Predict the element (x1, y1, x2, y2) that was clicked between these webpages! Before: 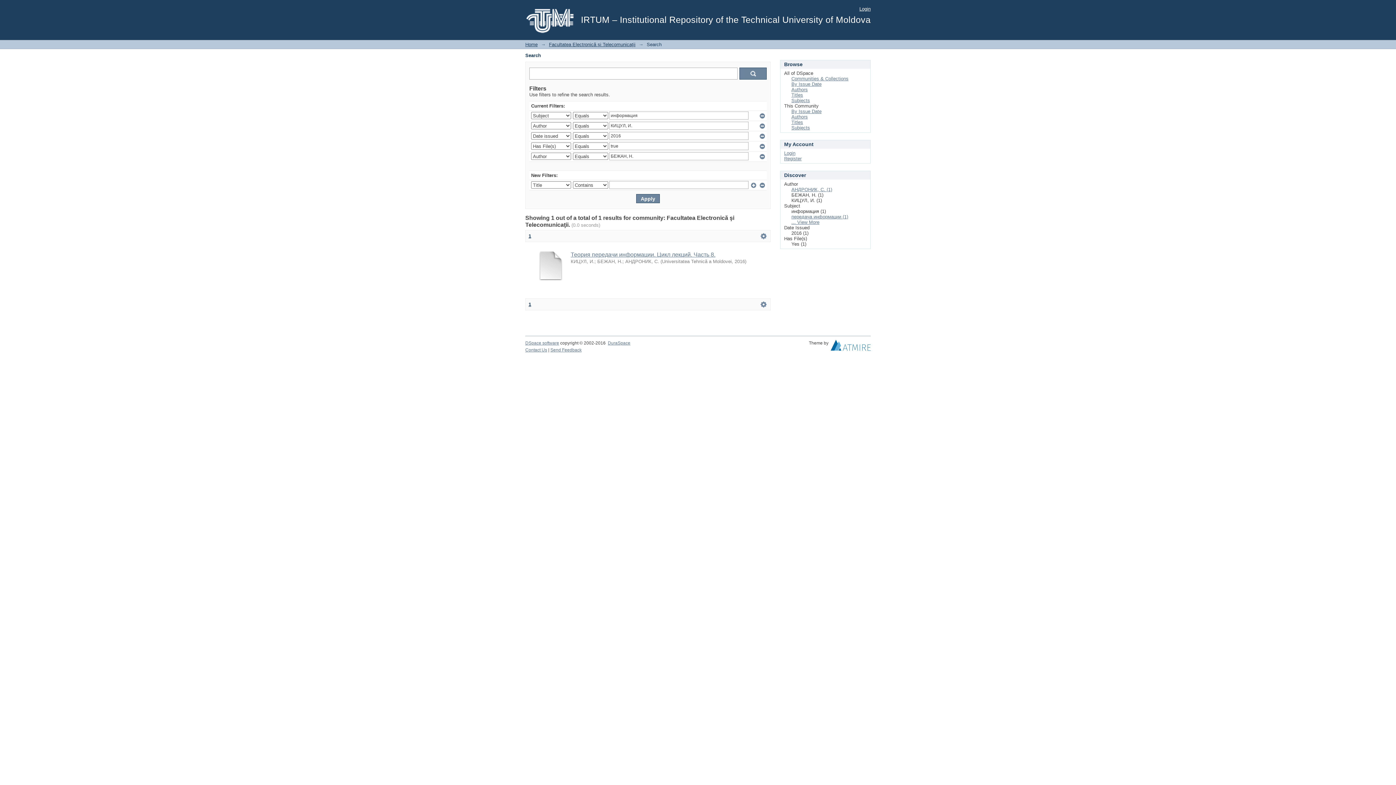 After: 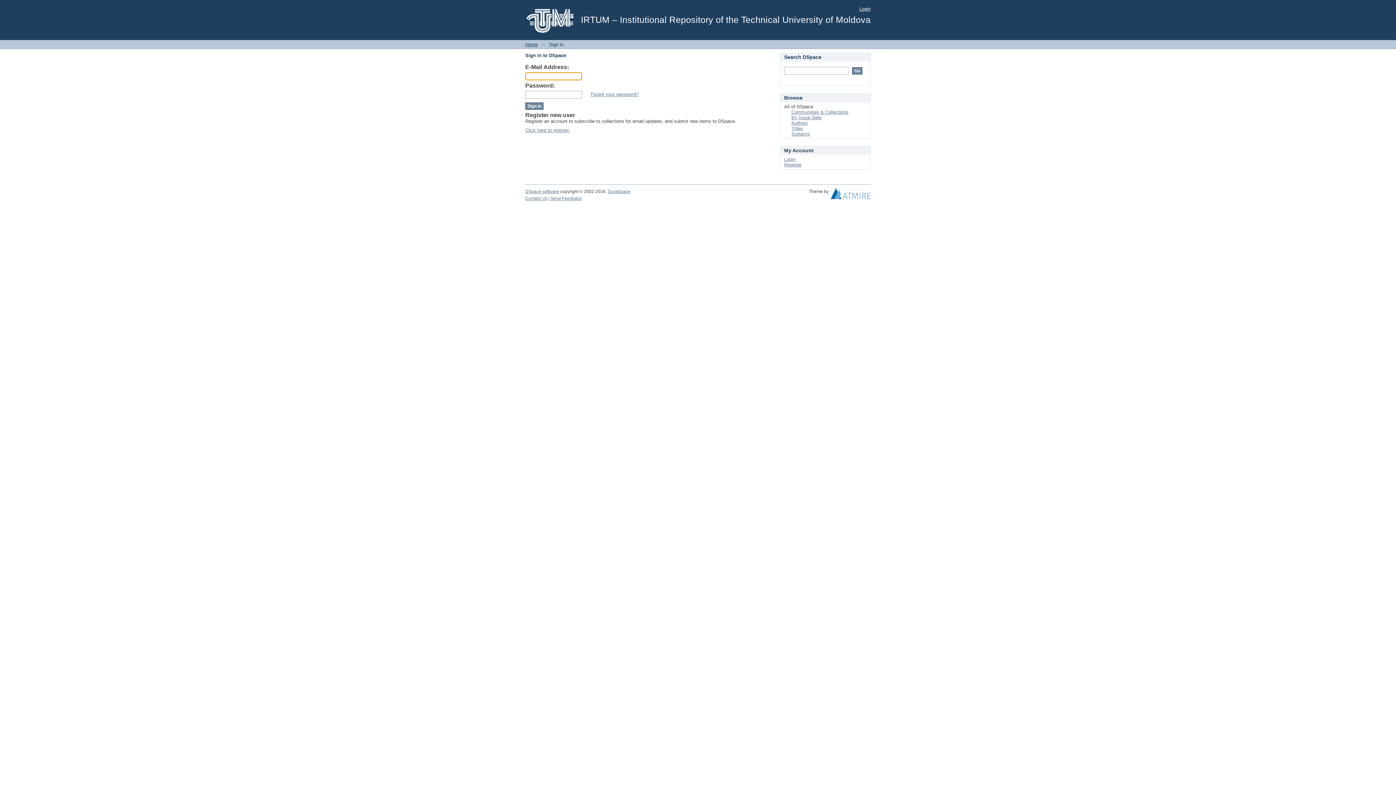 Action: bbox: (784, 150, 795, 156) label: Login